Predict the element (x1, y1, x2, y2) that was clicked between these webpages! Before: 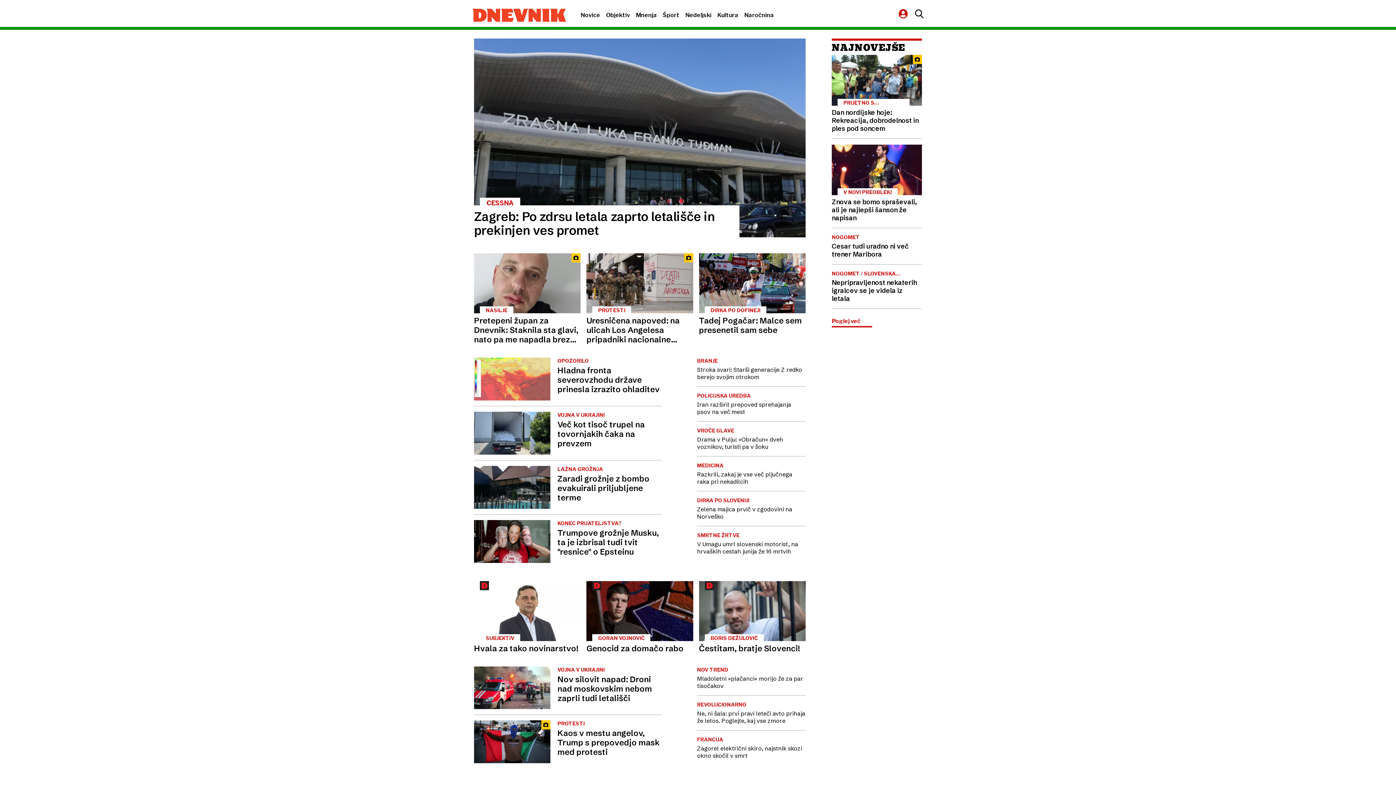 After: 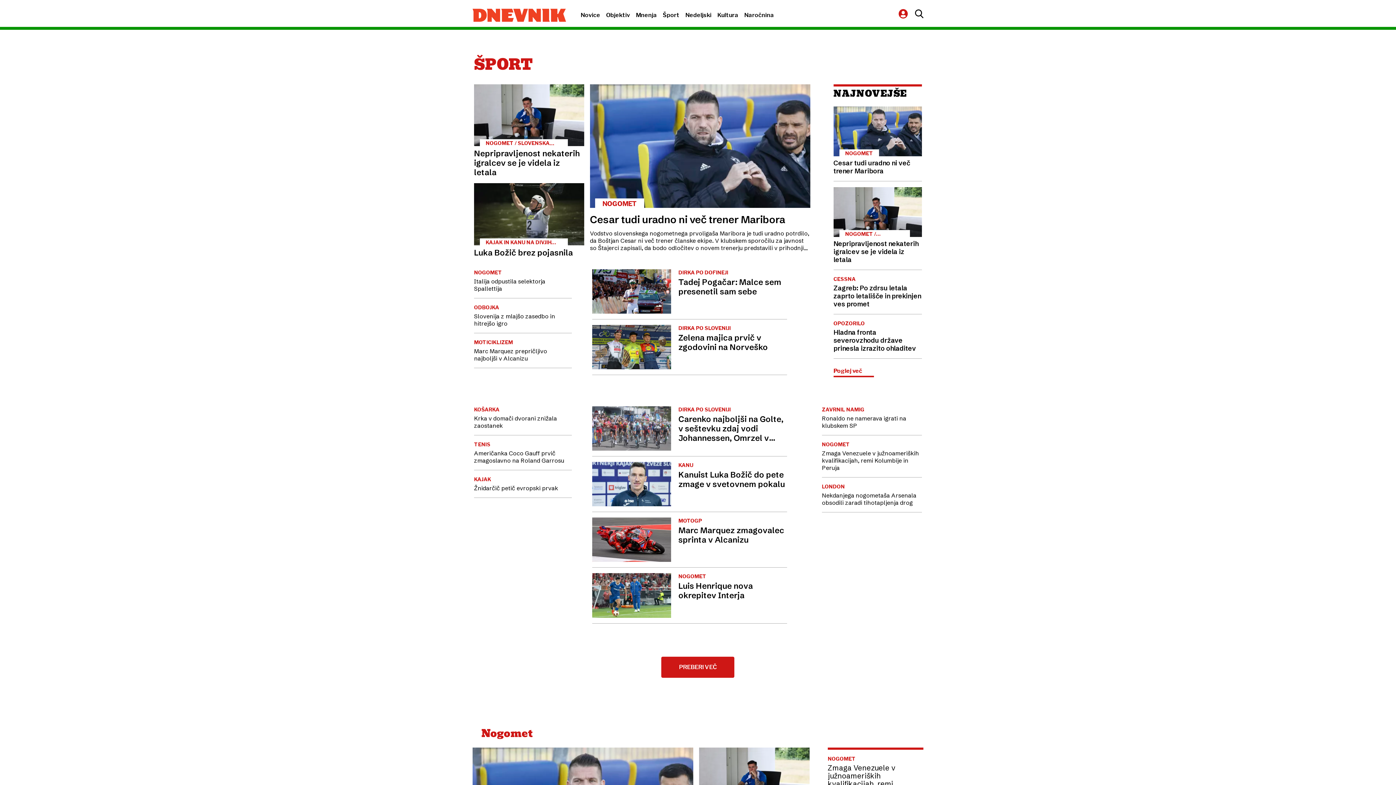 Action: label: Šport bbox: (662, 11, 679, 18)